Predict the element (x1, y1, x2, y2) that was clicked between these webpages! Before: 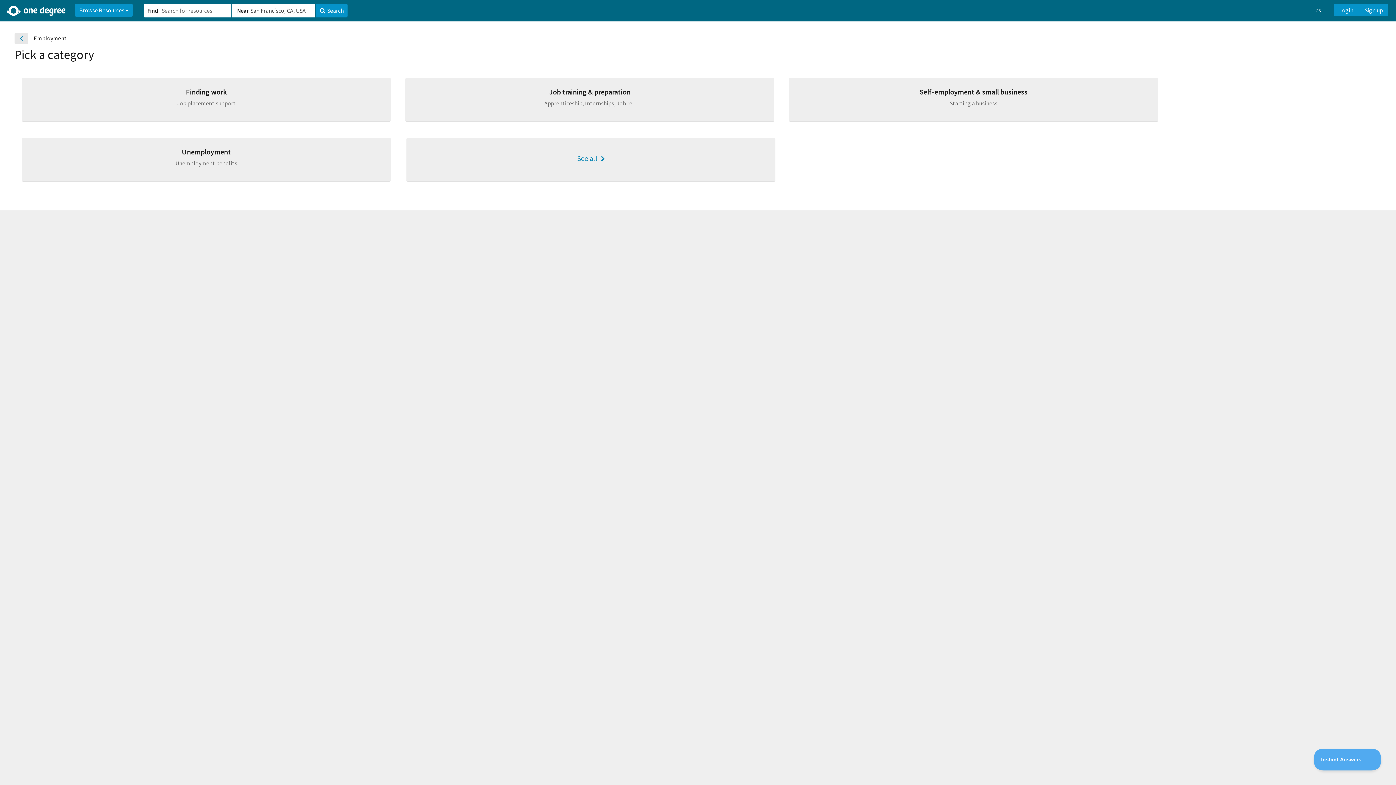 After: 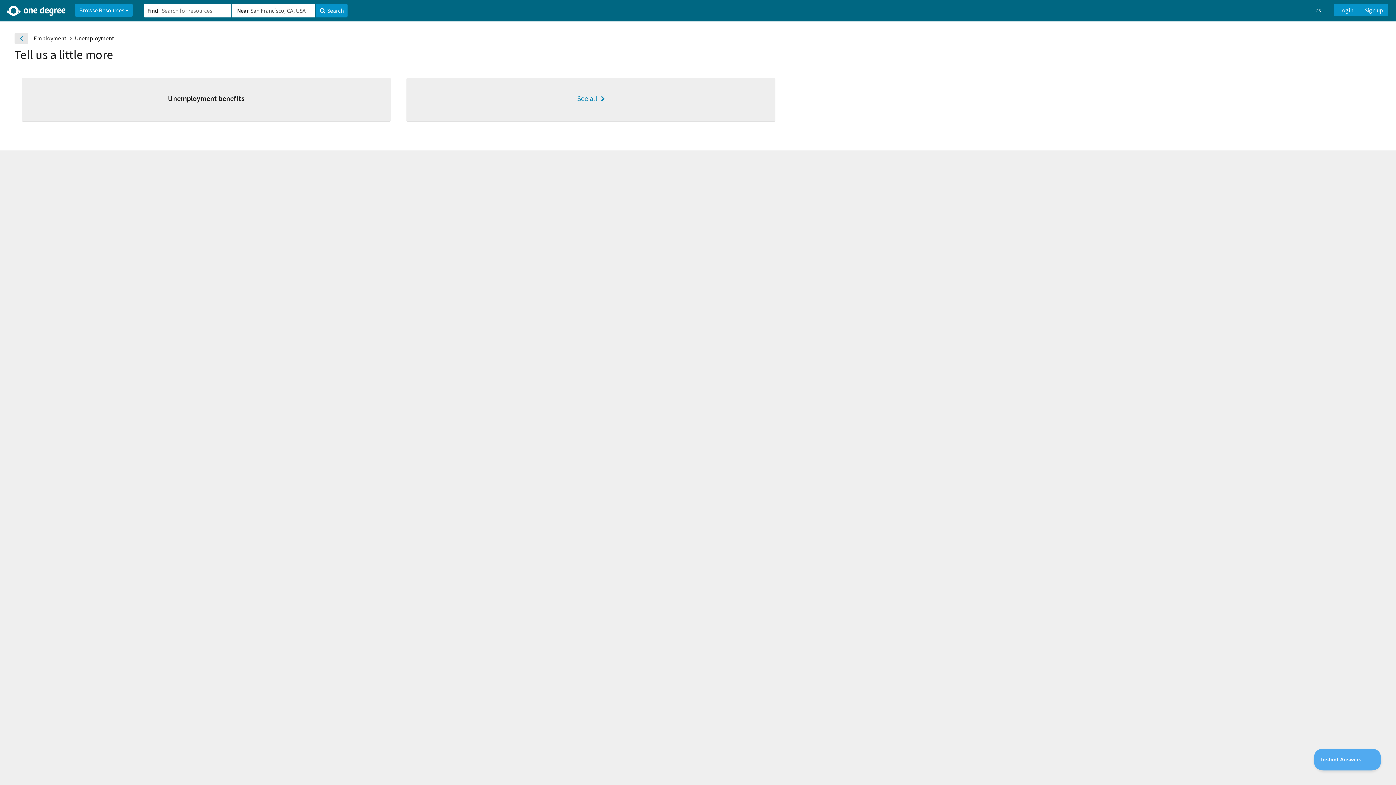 Action: label: Unemployment
Unemployment benefits bbox: (21, 137, 390, 181)